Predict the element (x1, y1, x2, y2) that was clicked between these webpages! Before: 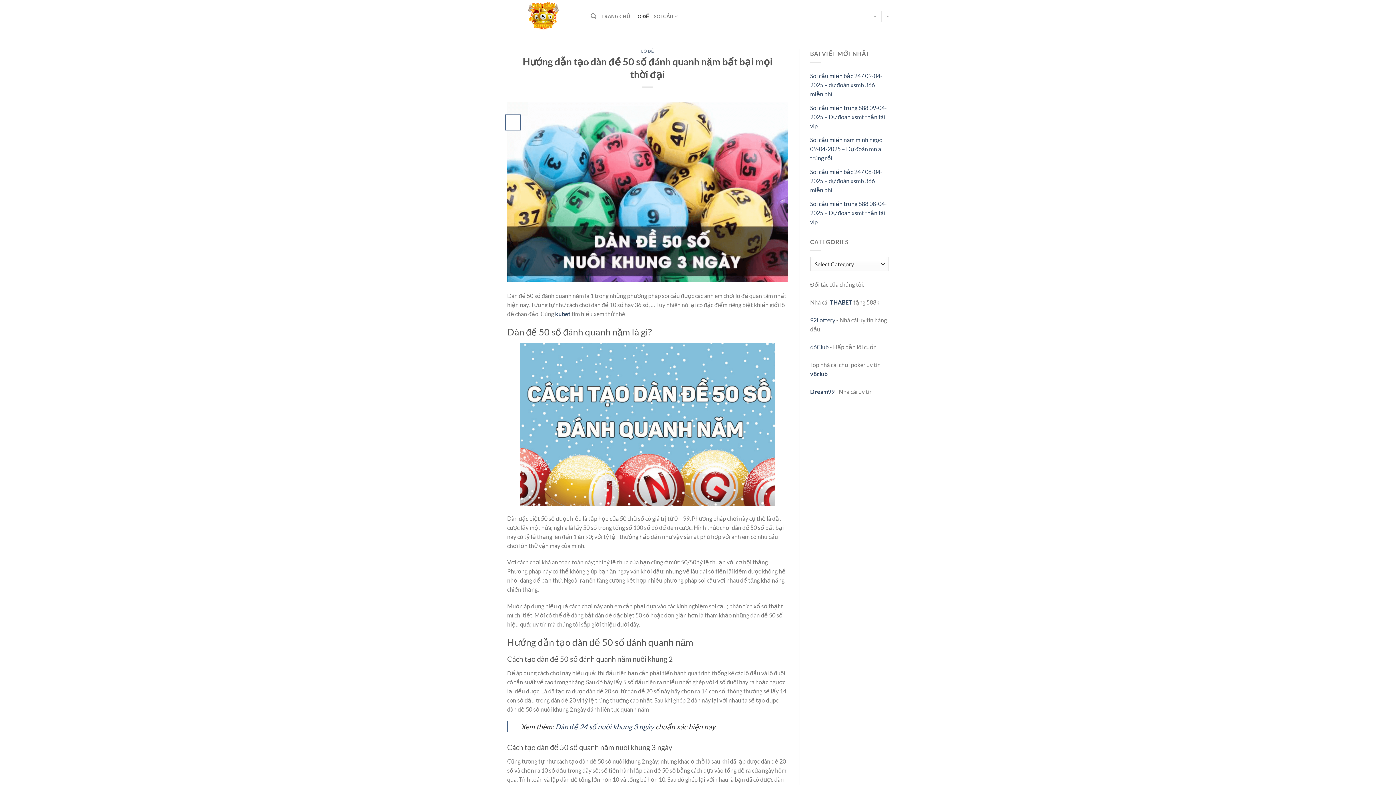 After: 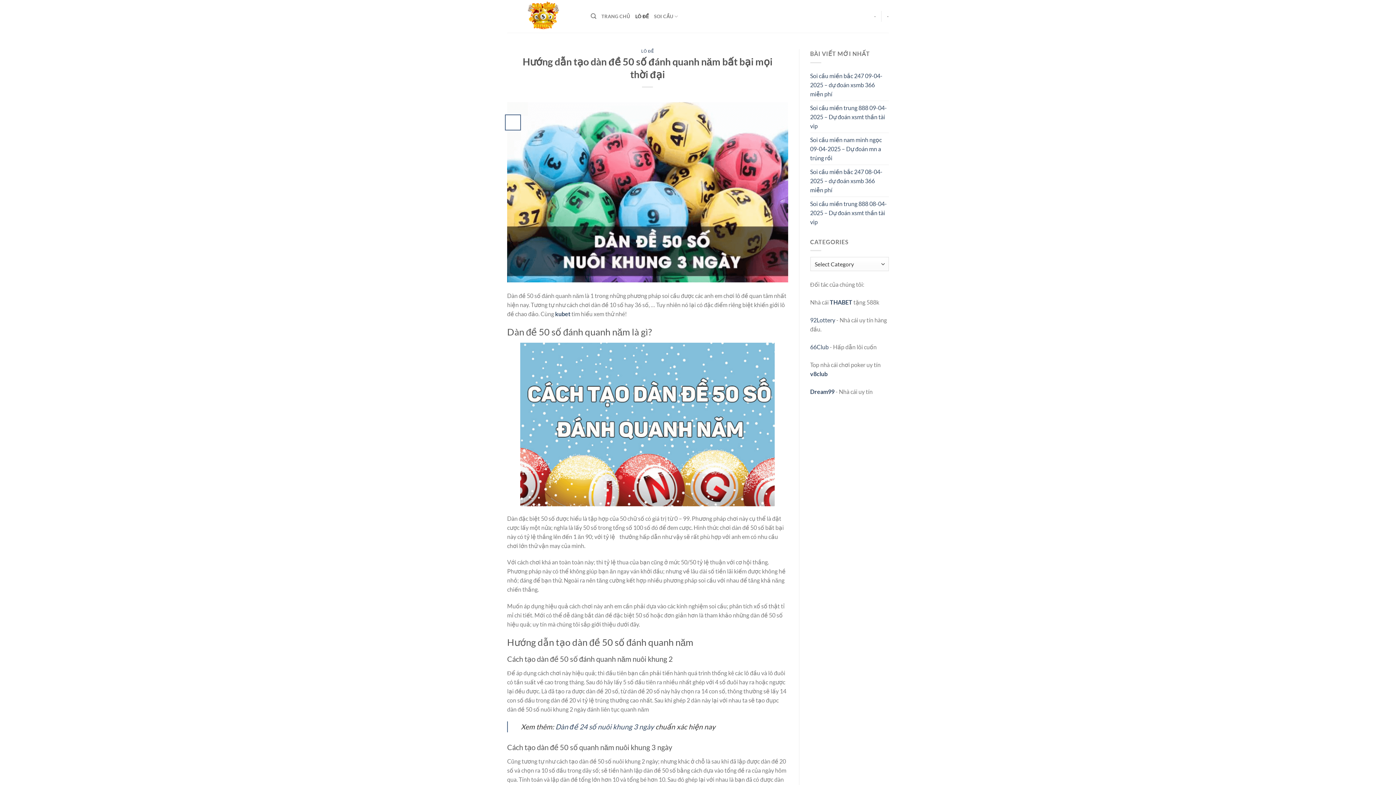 Action: bbox: (507, 187, 788, 194)